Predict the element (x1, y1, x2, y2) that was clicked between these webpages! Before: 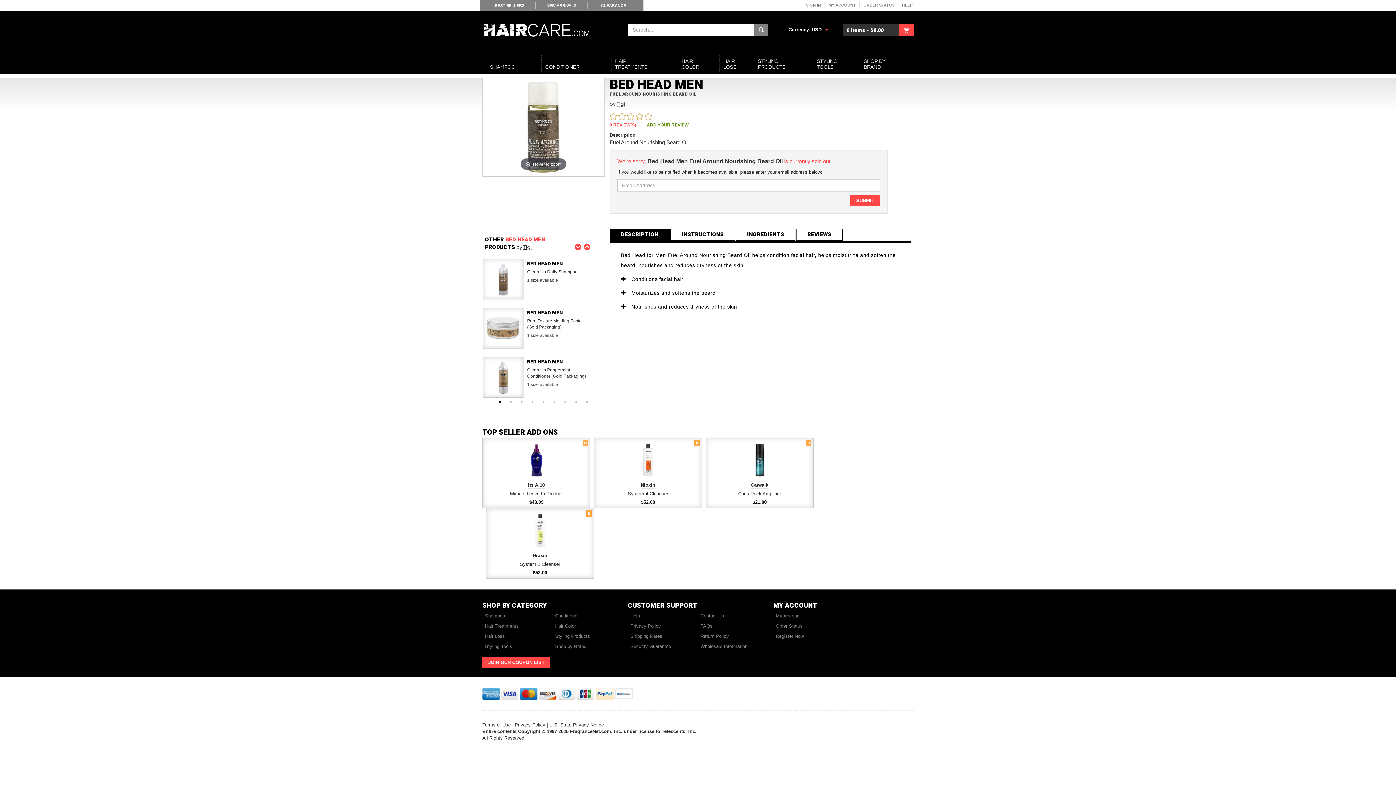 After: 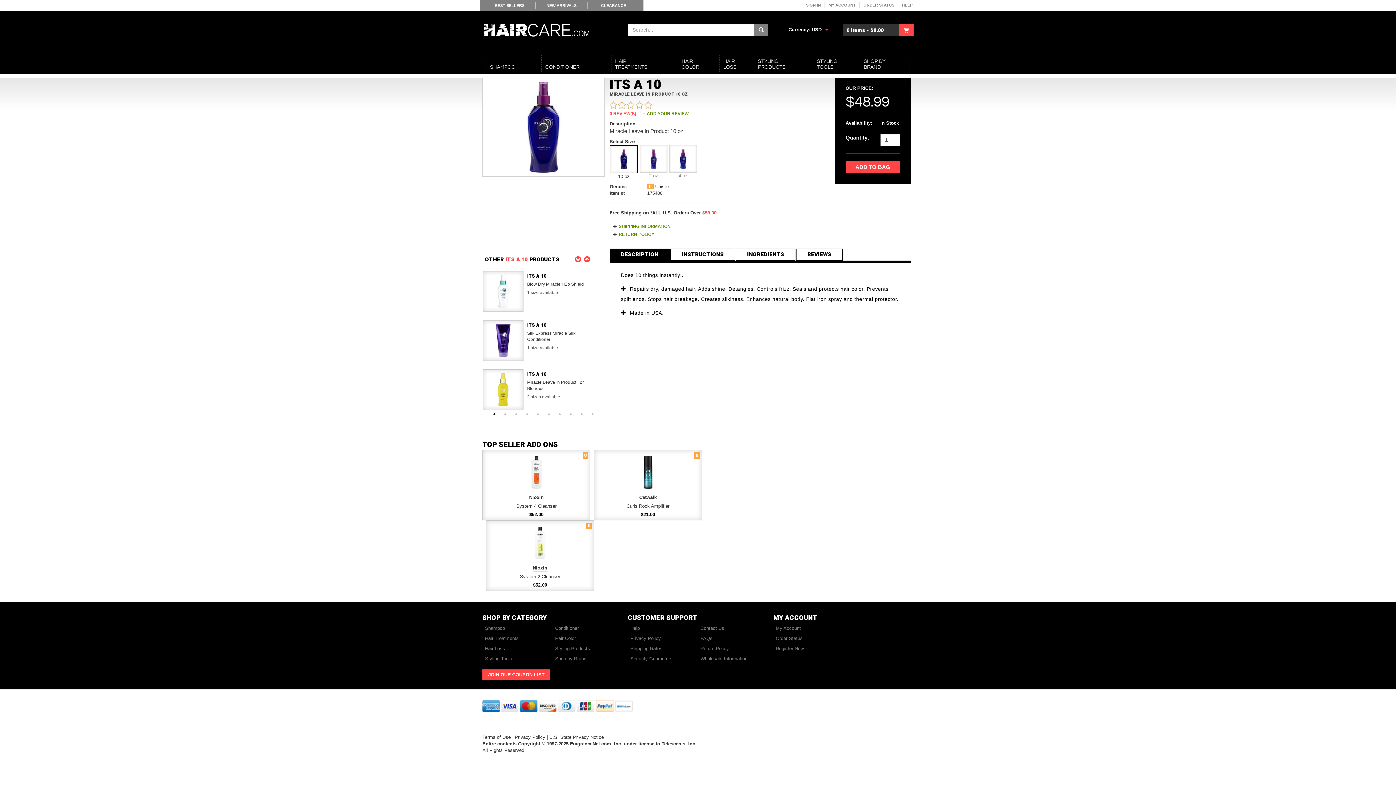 Action: label: Its A 10 bbox: (528, 482, 544, 489)